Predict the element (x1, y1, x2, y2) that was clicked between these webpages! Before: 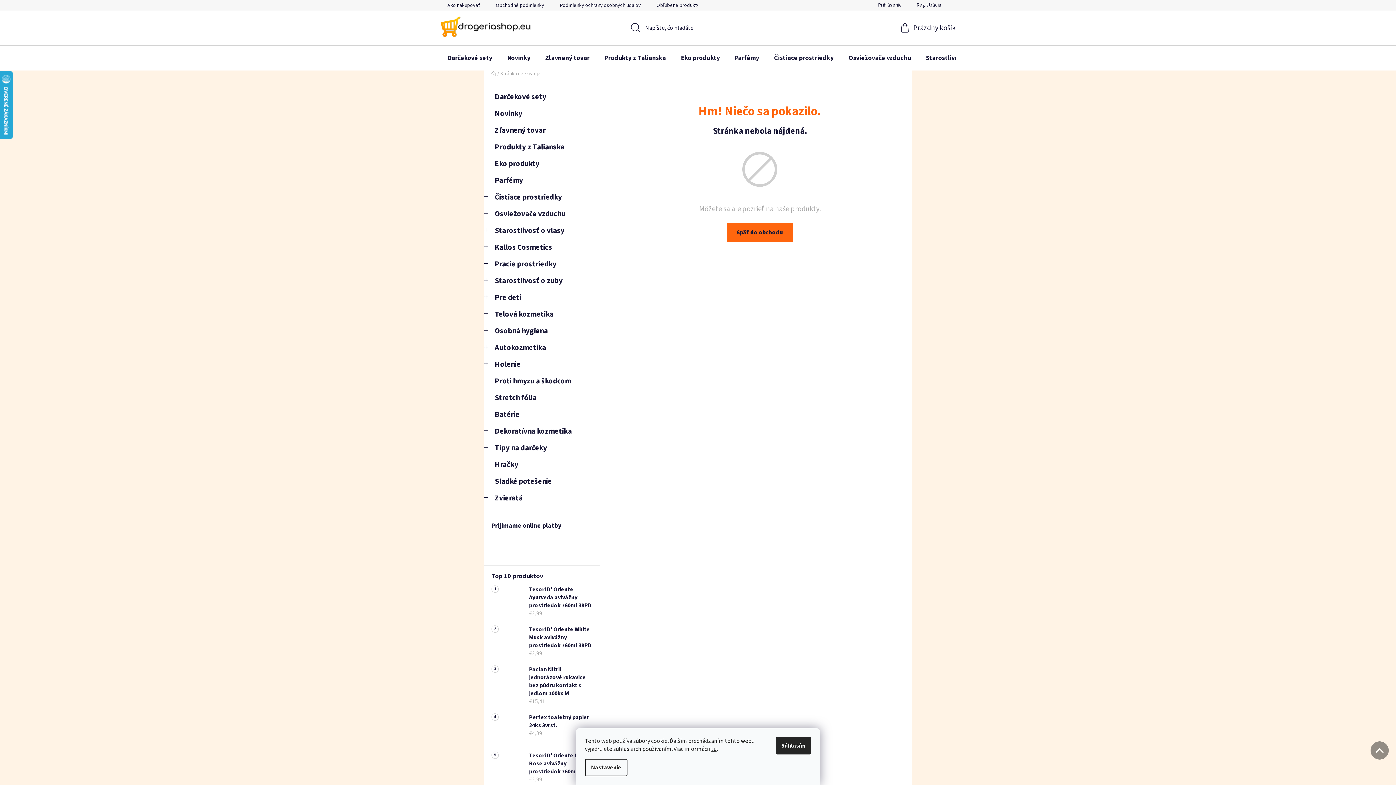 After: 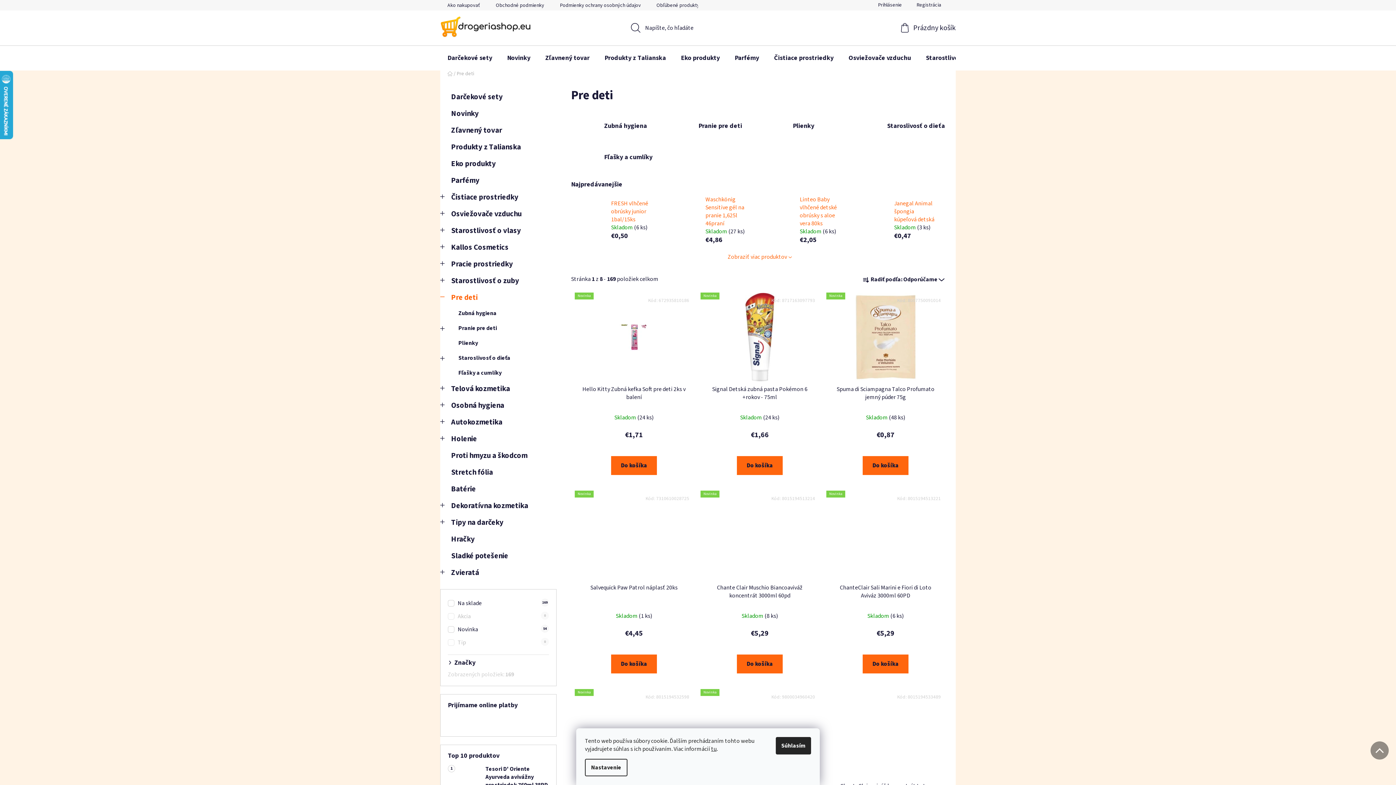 Action: bbox: (484, 289, 600, 306) label: Pre deti
 